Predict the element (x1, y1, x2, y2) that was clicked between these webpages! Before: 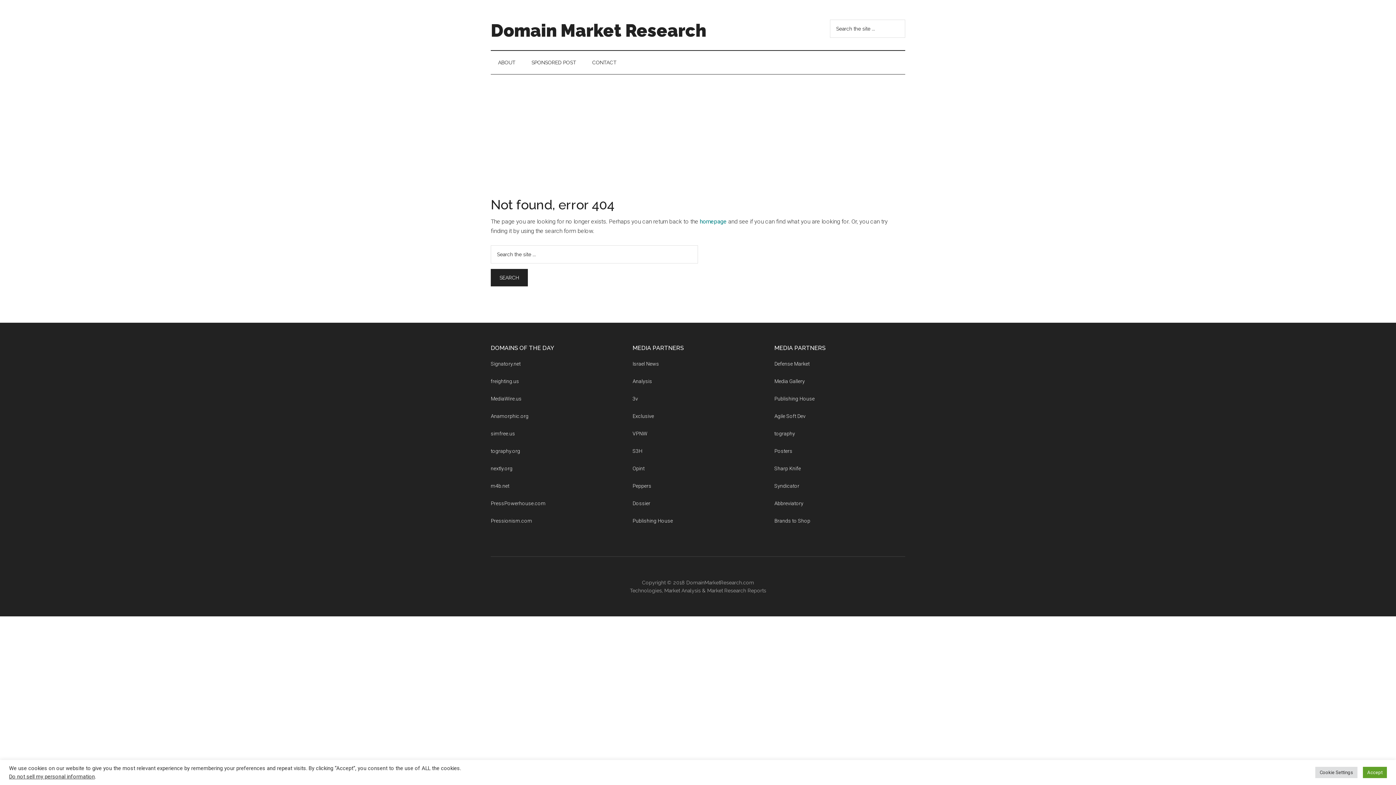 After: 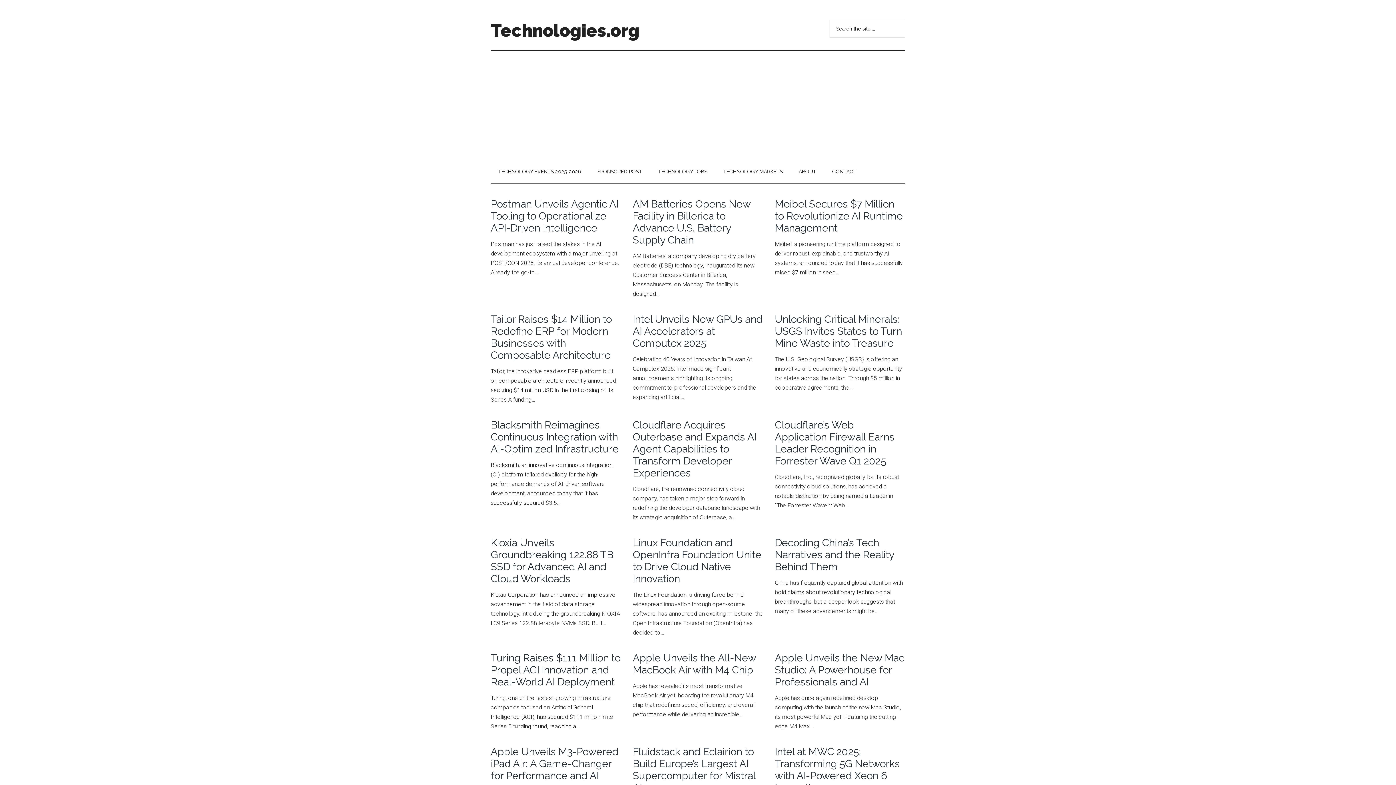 Action: label: Technologies bbox: (630, 588, 662, 593)